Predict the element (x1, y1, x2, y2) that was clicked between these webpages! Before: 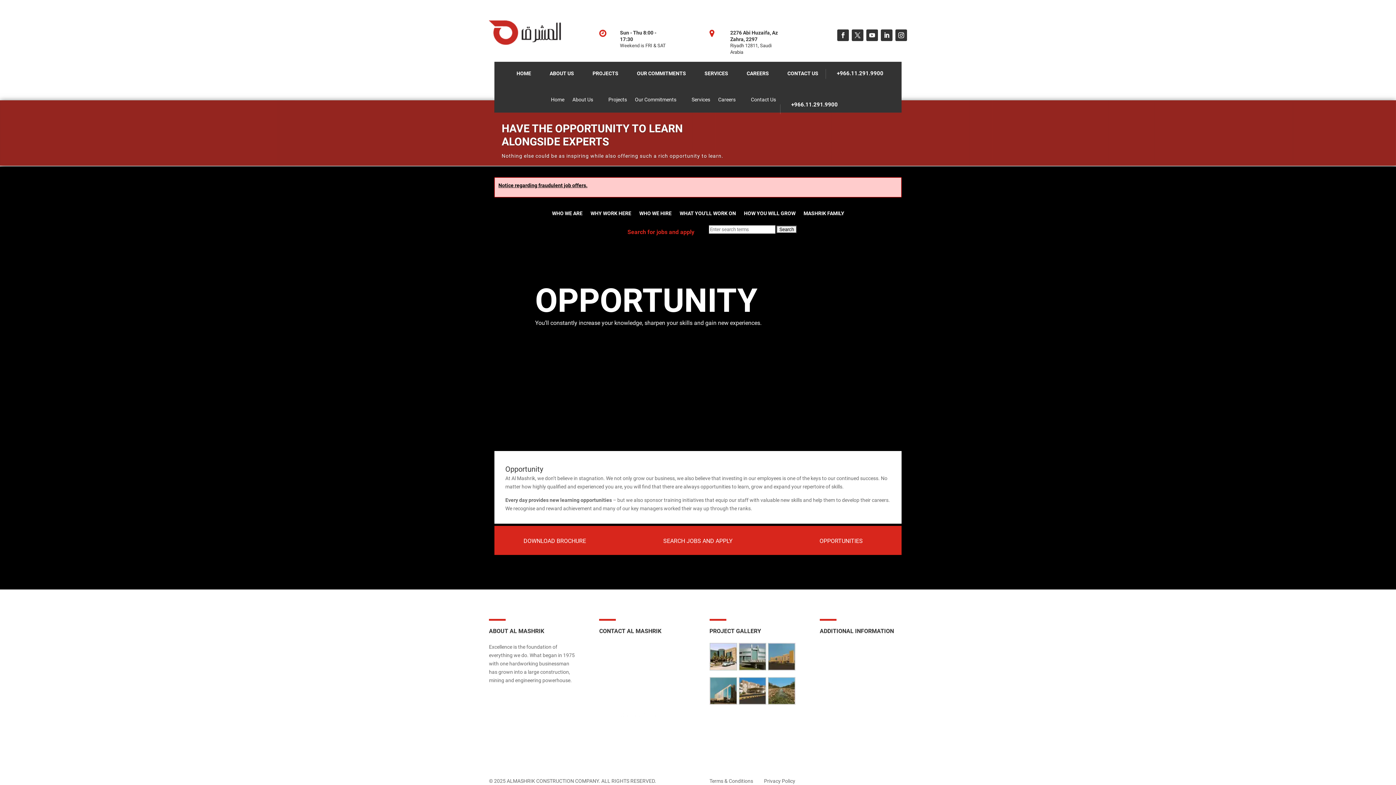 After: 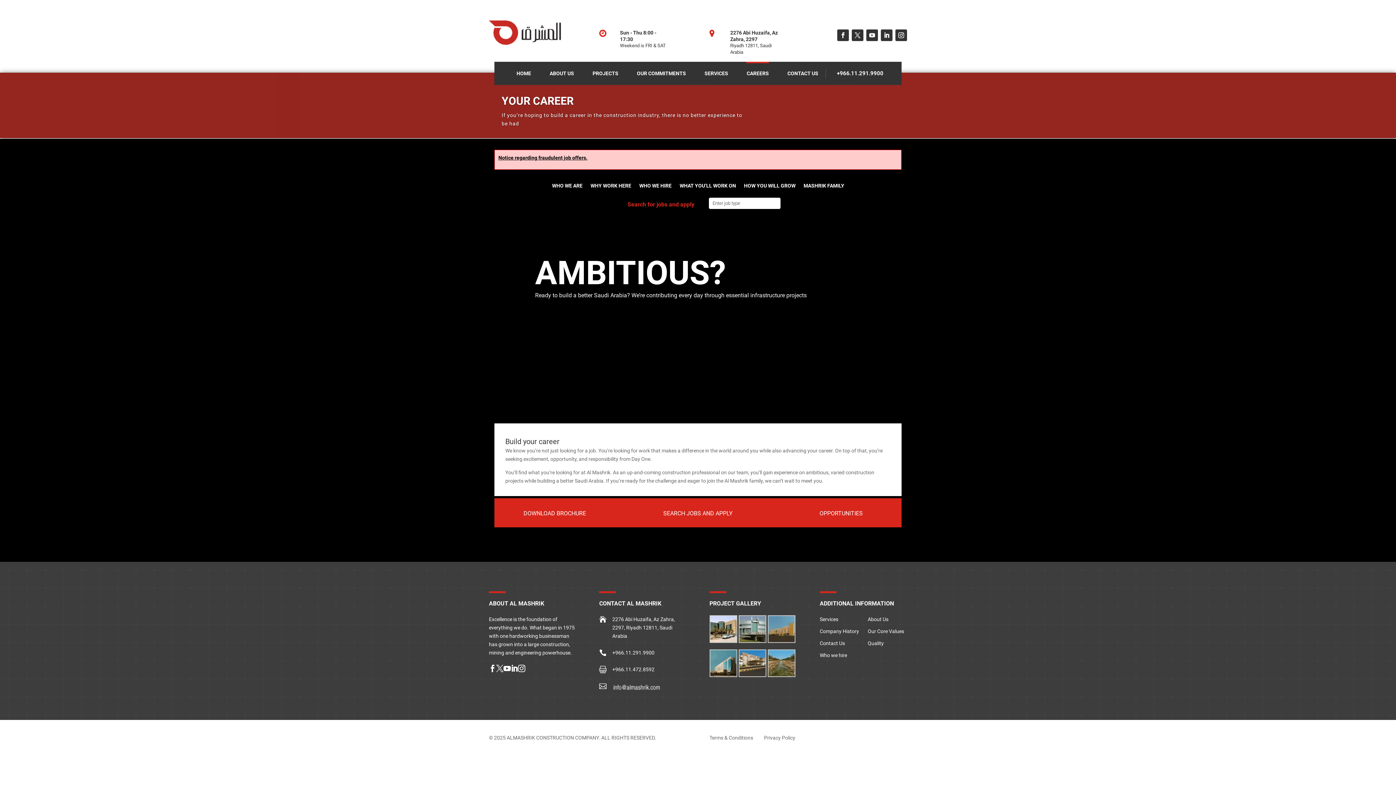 Action: bbox: (718, 97, 743, 112) label: Careers